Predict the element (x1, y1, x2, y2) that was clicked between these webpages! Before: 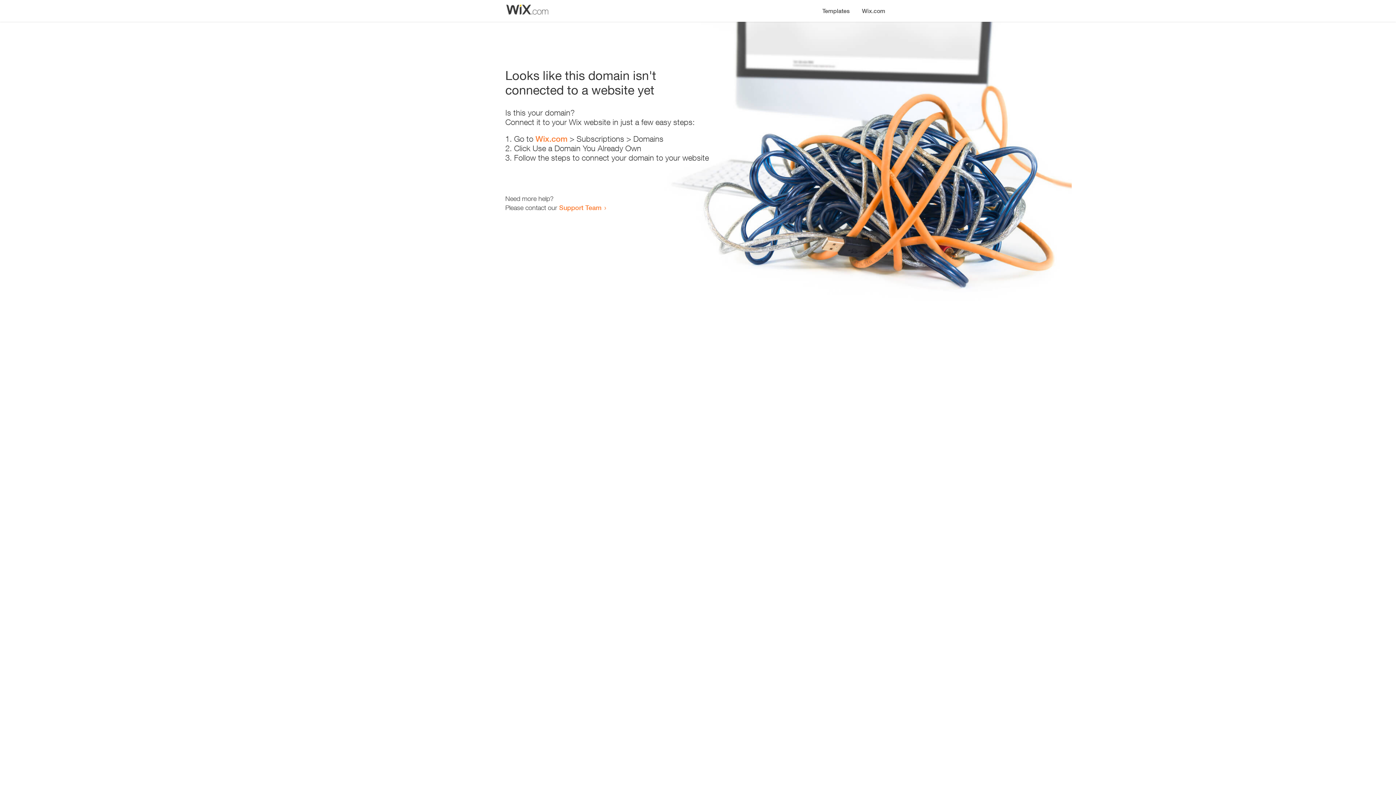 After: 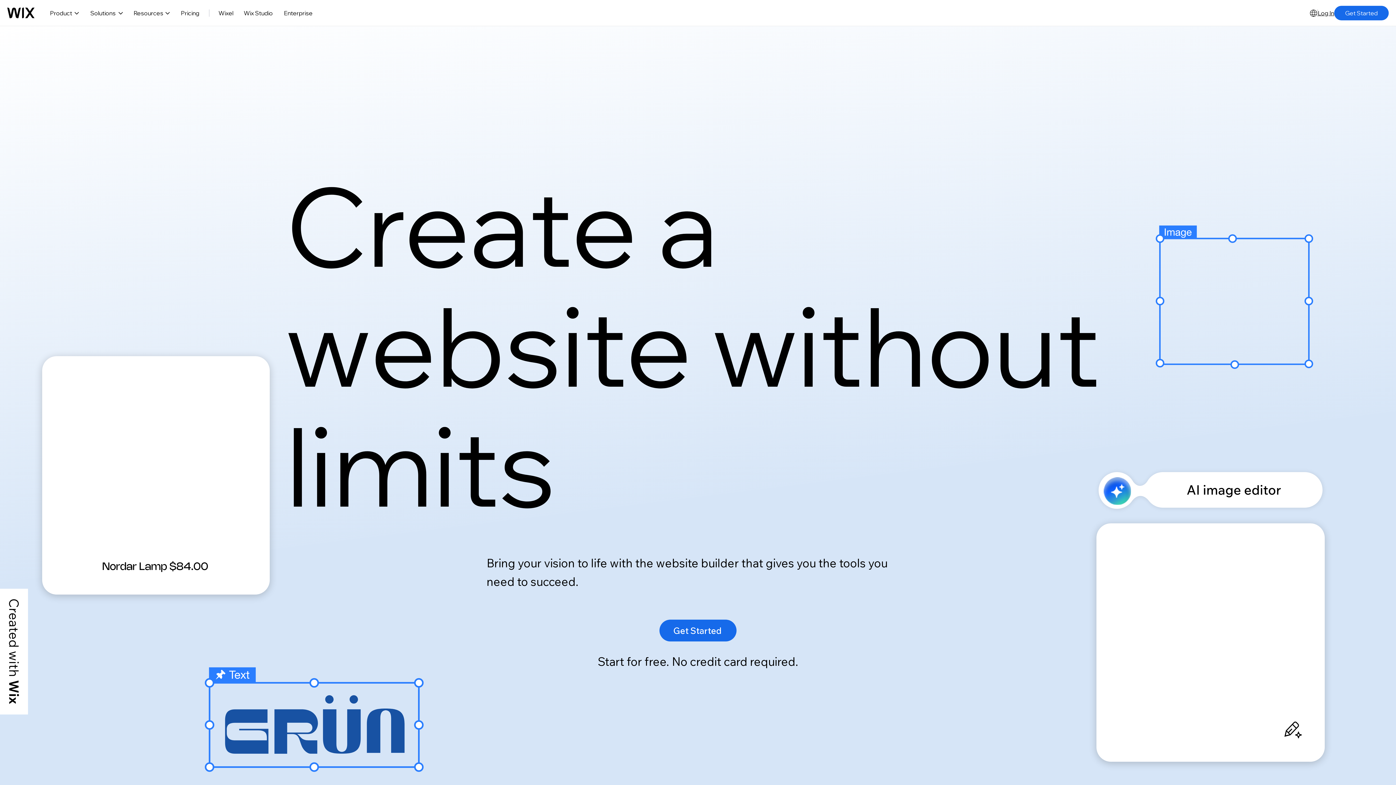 Action: label: Wix.com bbox: (856, 0, 890, 14)